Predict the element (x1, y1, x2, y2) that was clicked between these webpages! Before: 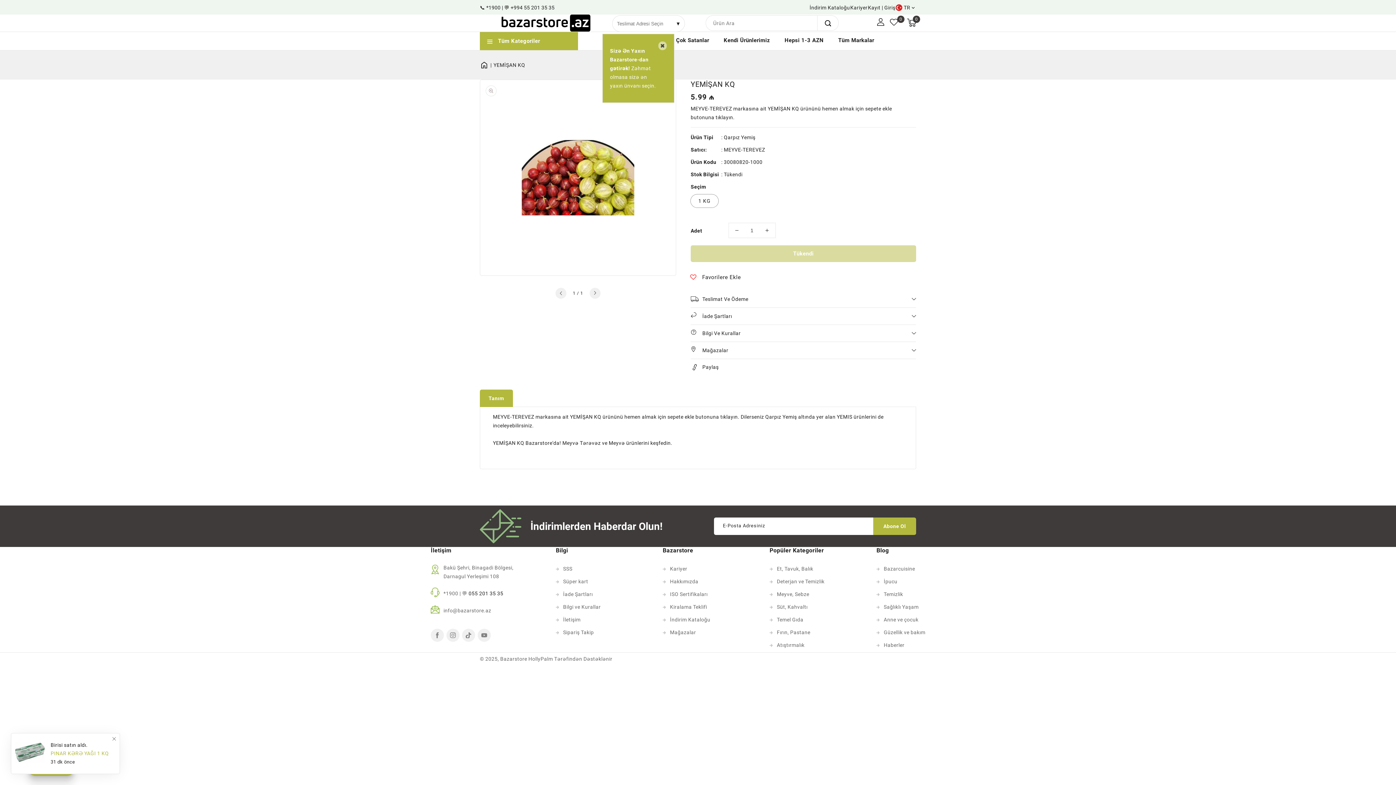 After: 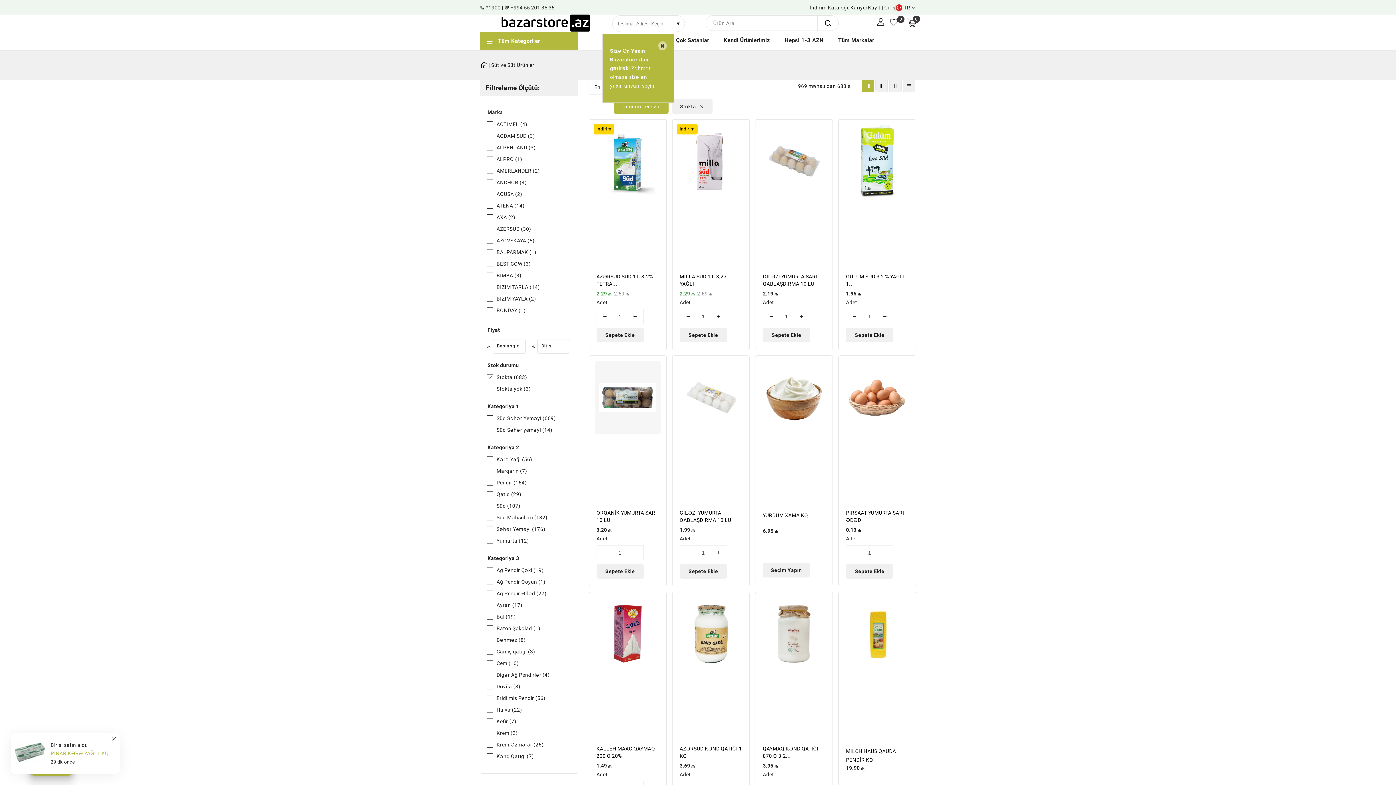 Action: label: Süt, Kahvaltı bbox: (769, 601, 858, 612)